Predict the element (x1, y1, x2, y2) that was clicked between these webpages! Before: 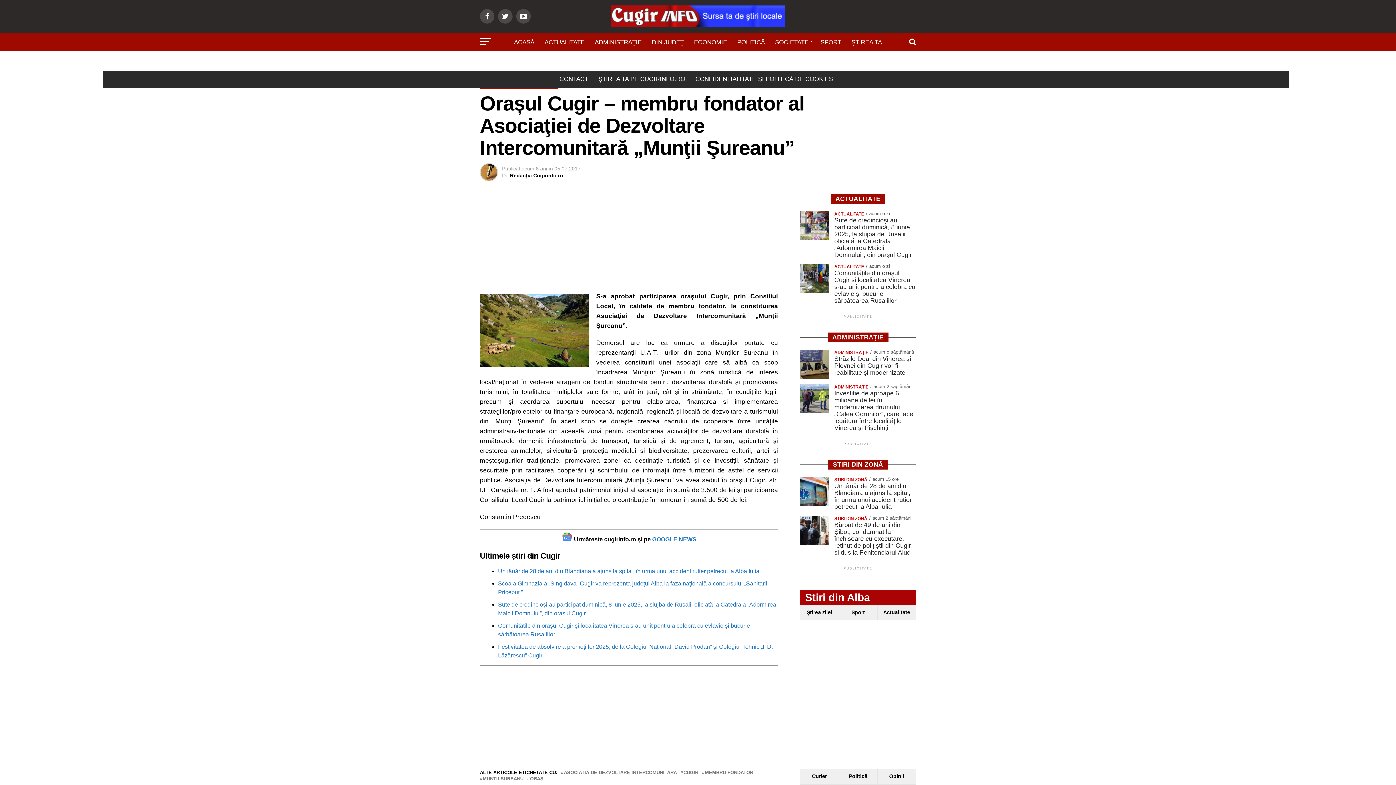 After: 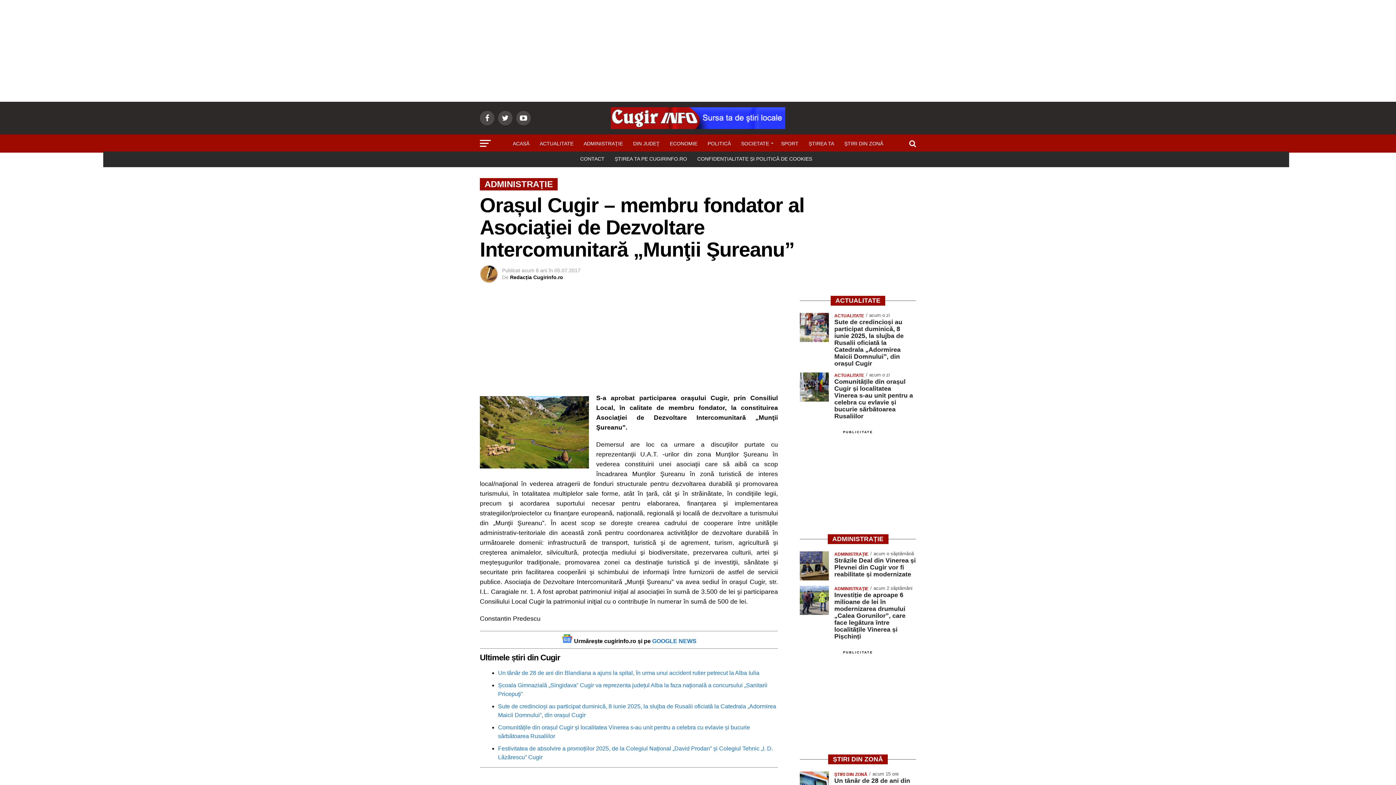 Action: bbox: (561, 536, 572, 542)